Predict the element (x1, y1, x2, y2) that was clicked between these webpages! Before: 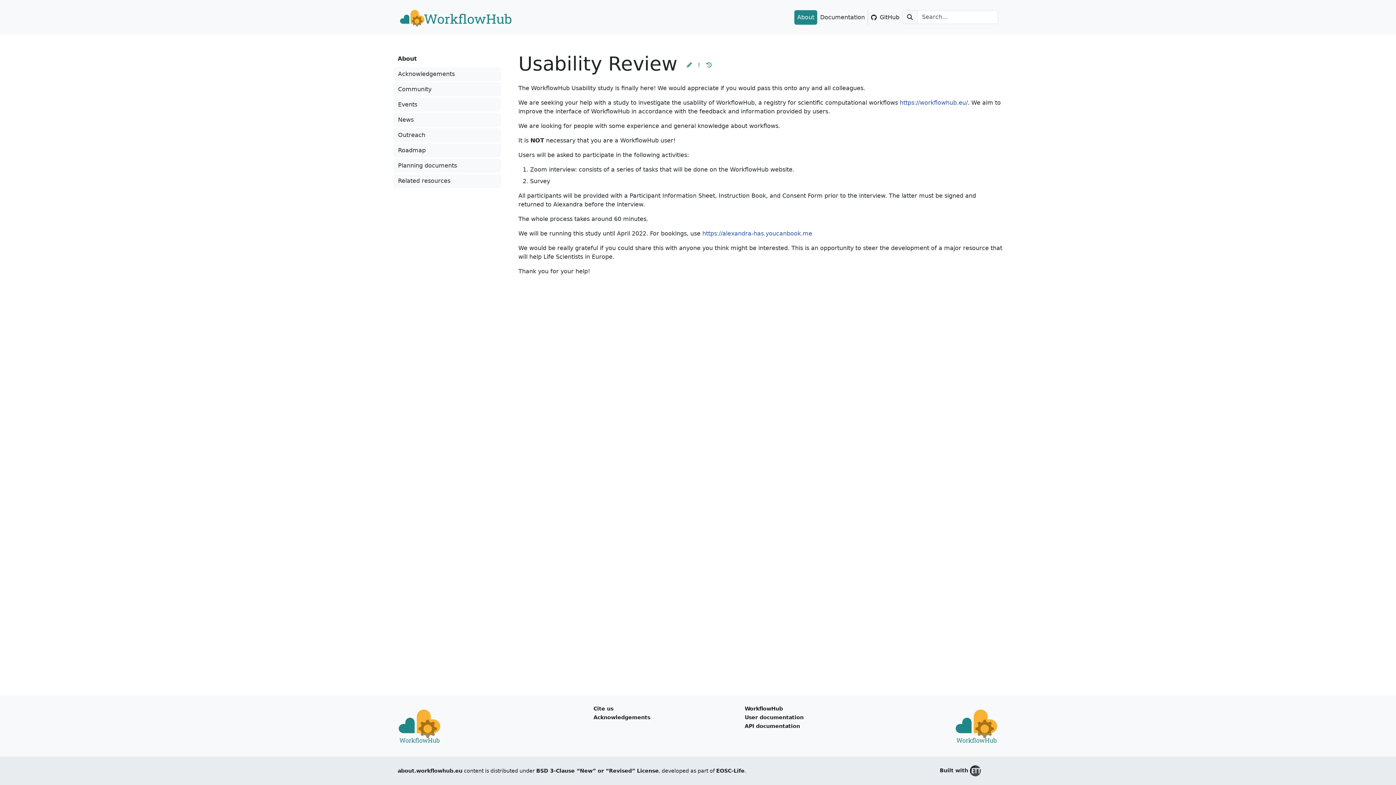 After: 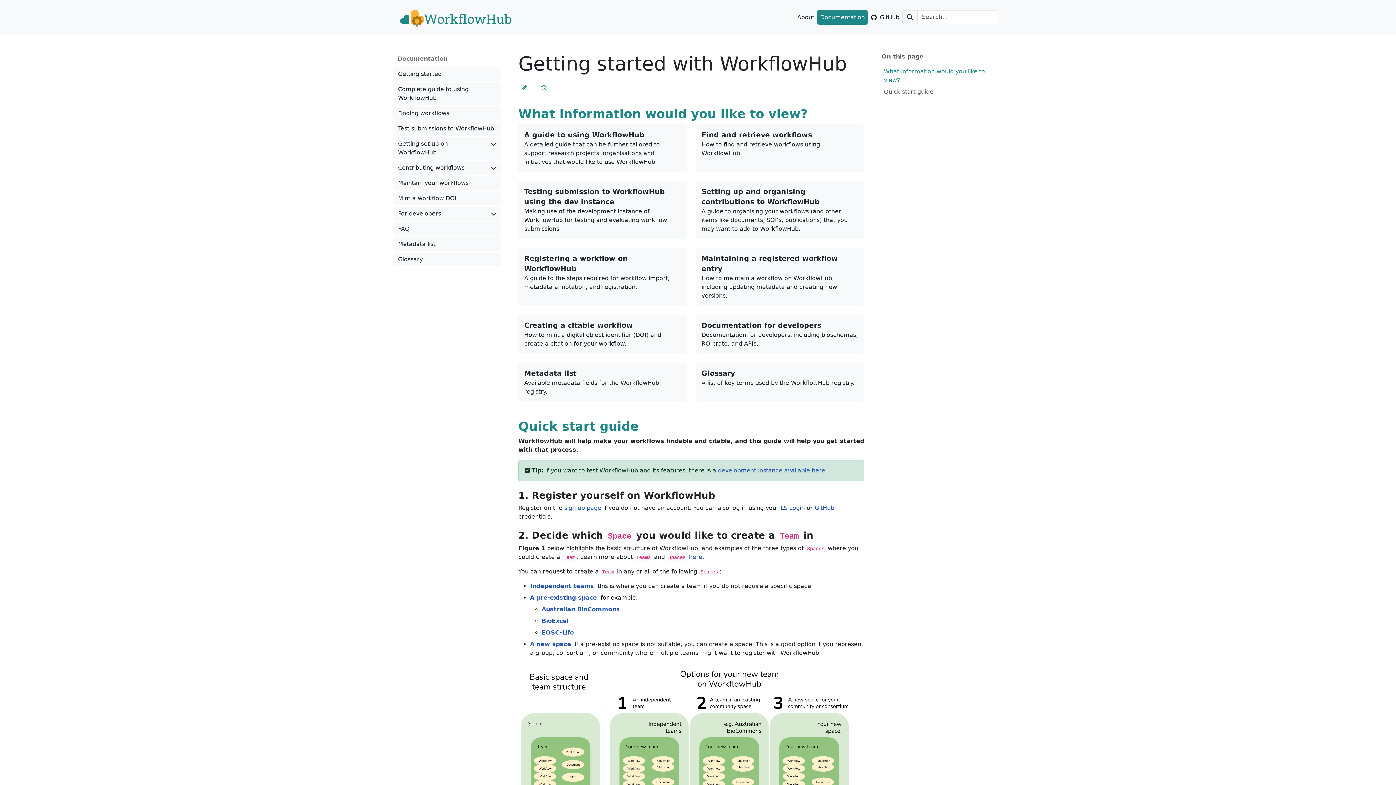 Action: label: User documentation bbox: (744, 714, 803, 720)